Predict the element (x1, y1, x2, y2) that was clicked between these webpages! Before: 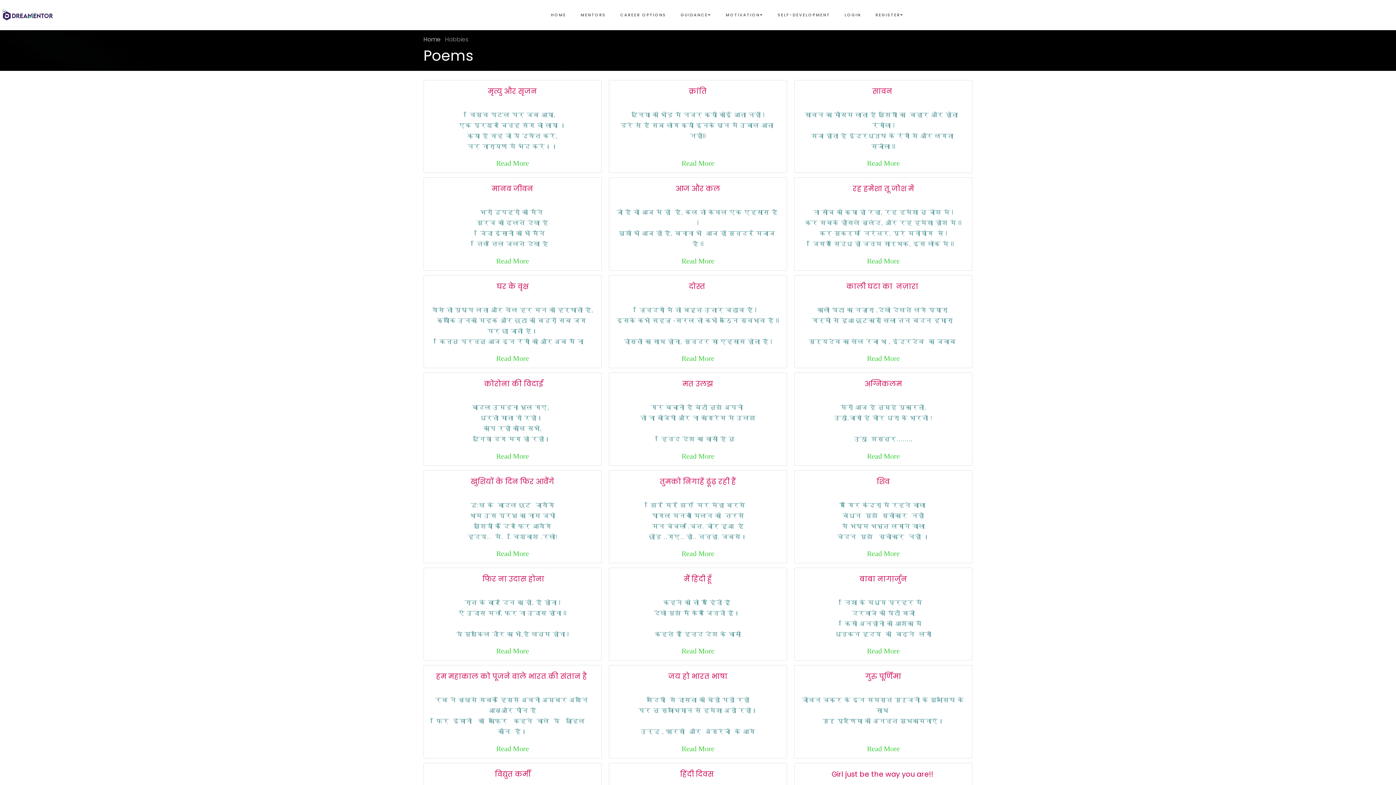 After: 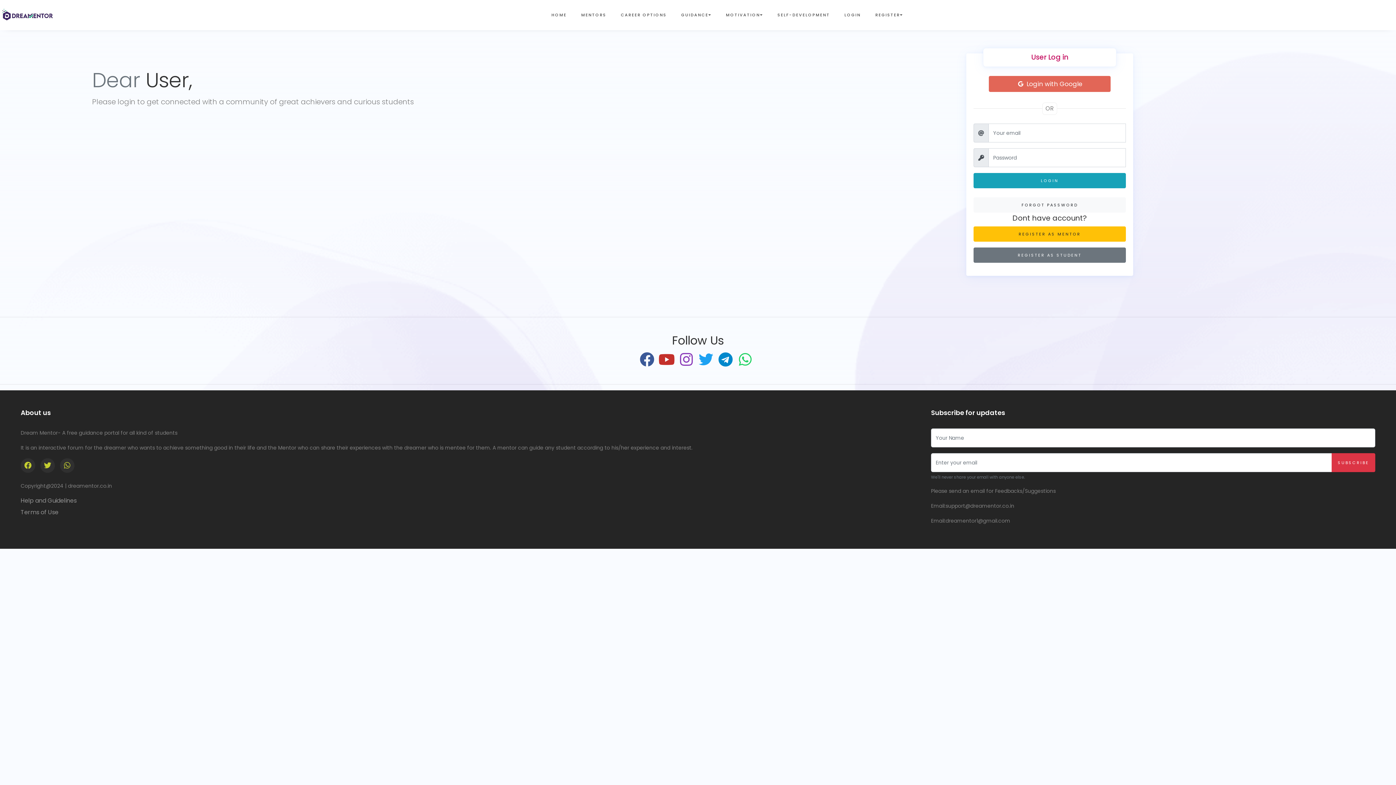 Action: label: LOGIN bbox: (837, 0, 868, 30)